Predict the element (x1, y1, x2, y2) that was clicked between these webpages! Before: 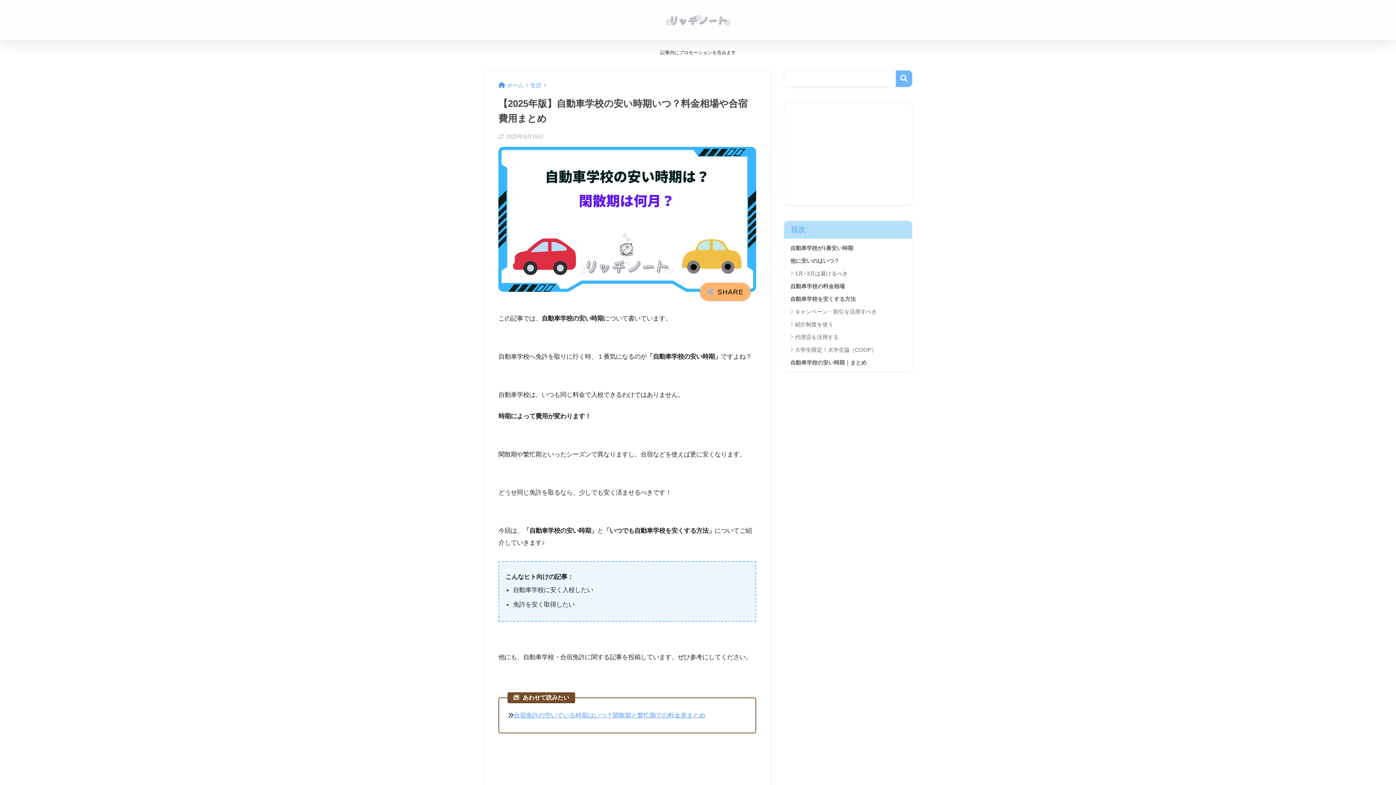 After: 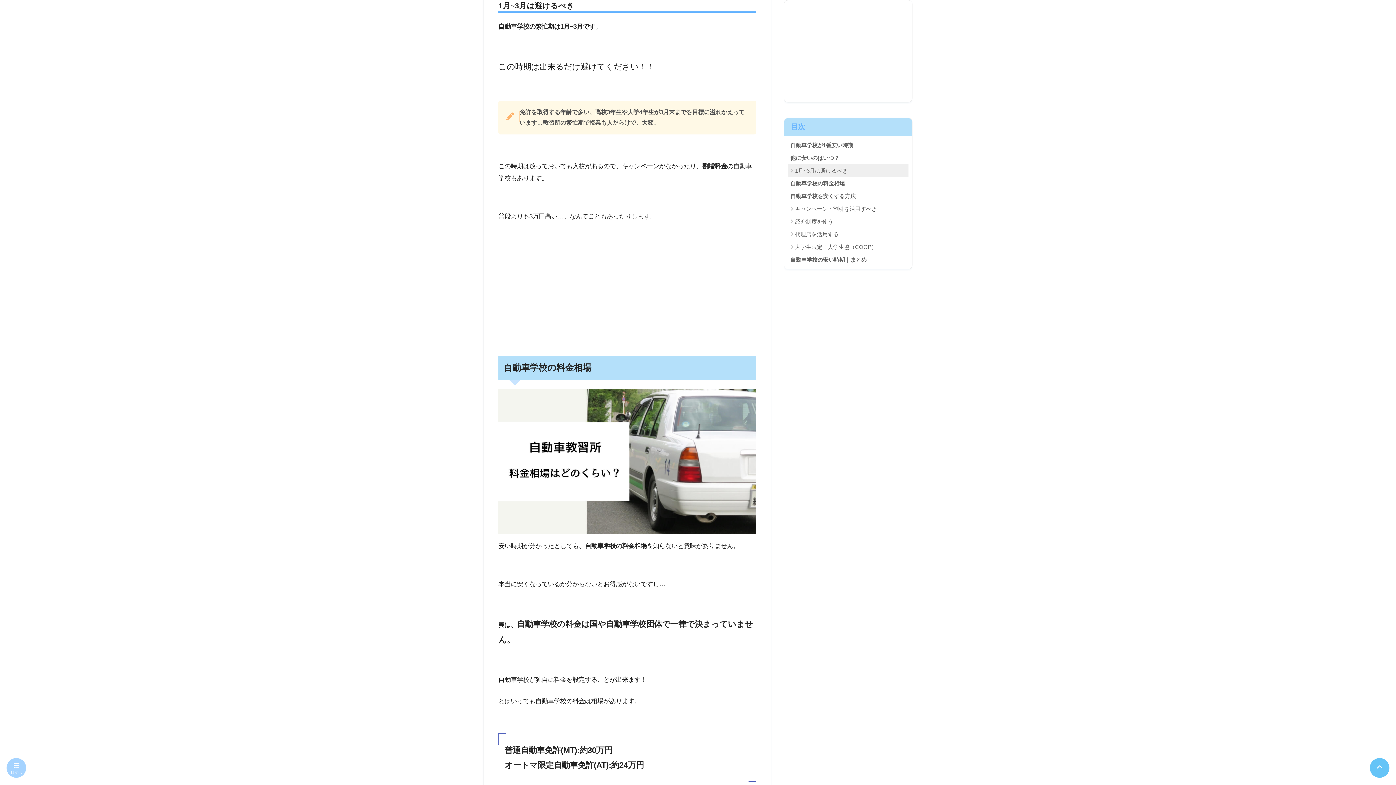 Action: bbox: (788, 267, 908, 280) label: 1月~3月は避けるべき